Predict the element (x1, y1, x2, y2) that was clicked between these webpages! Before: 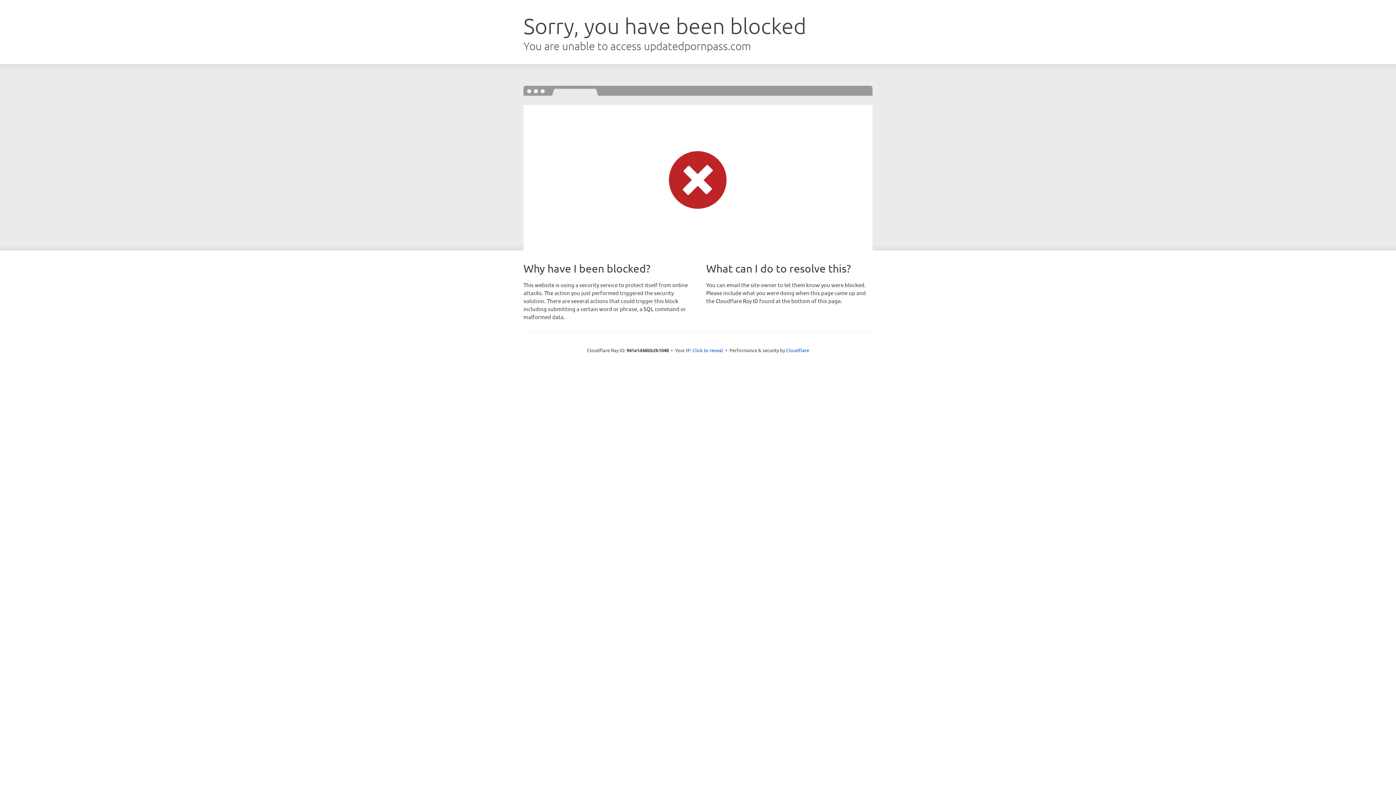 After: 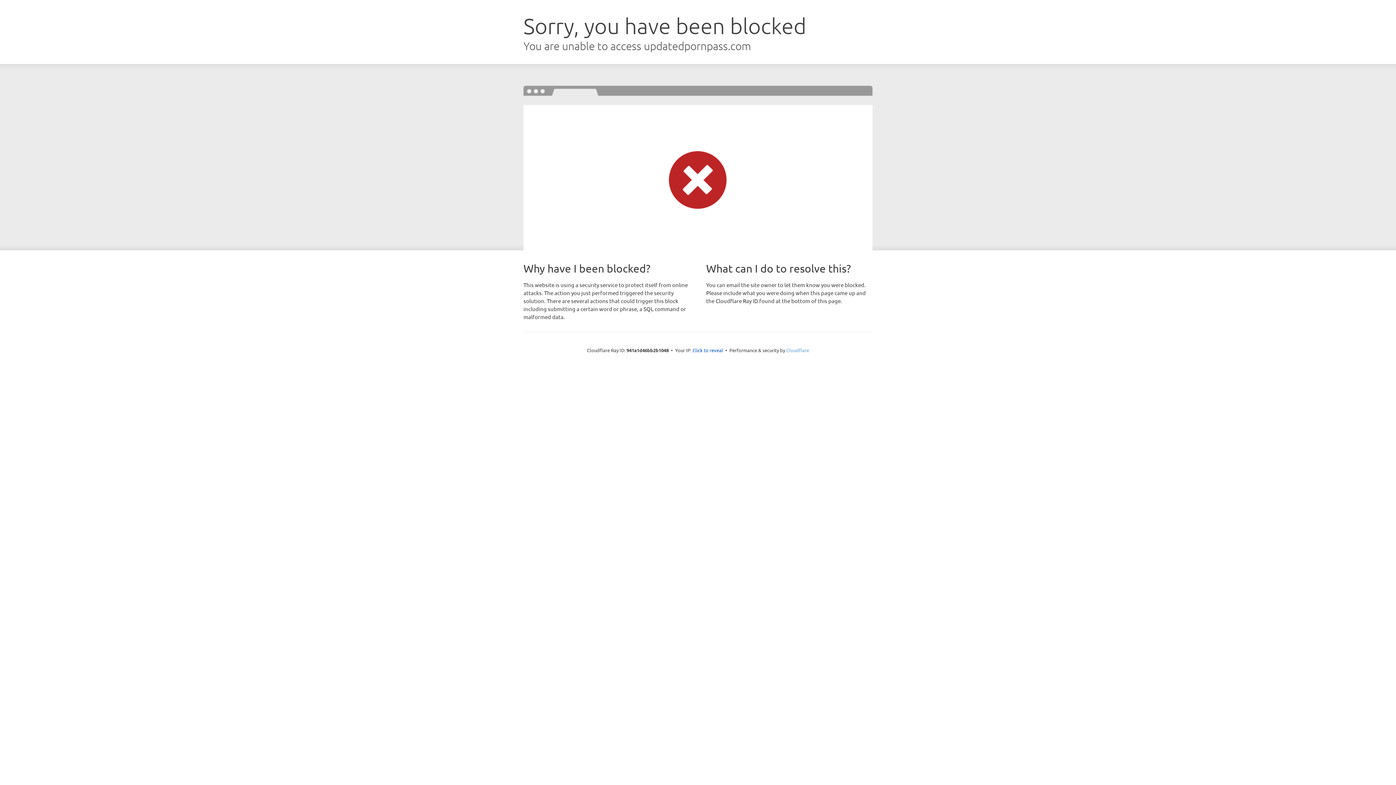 Action: bbox: (786, 347, 809, 353) label: Cloudflare